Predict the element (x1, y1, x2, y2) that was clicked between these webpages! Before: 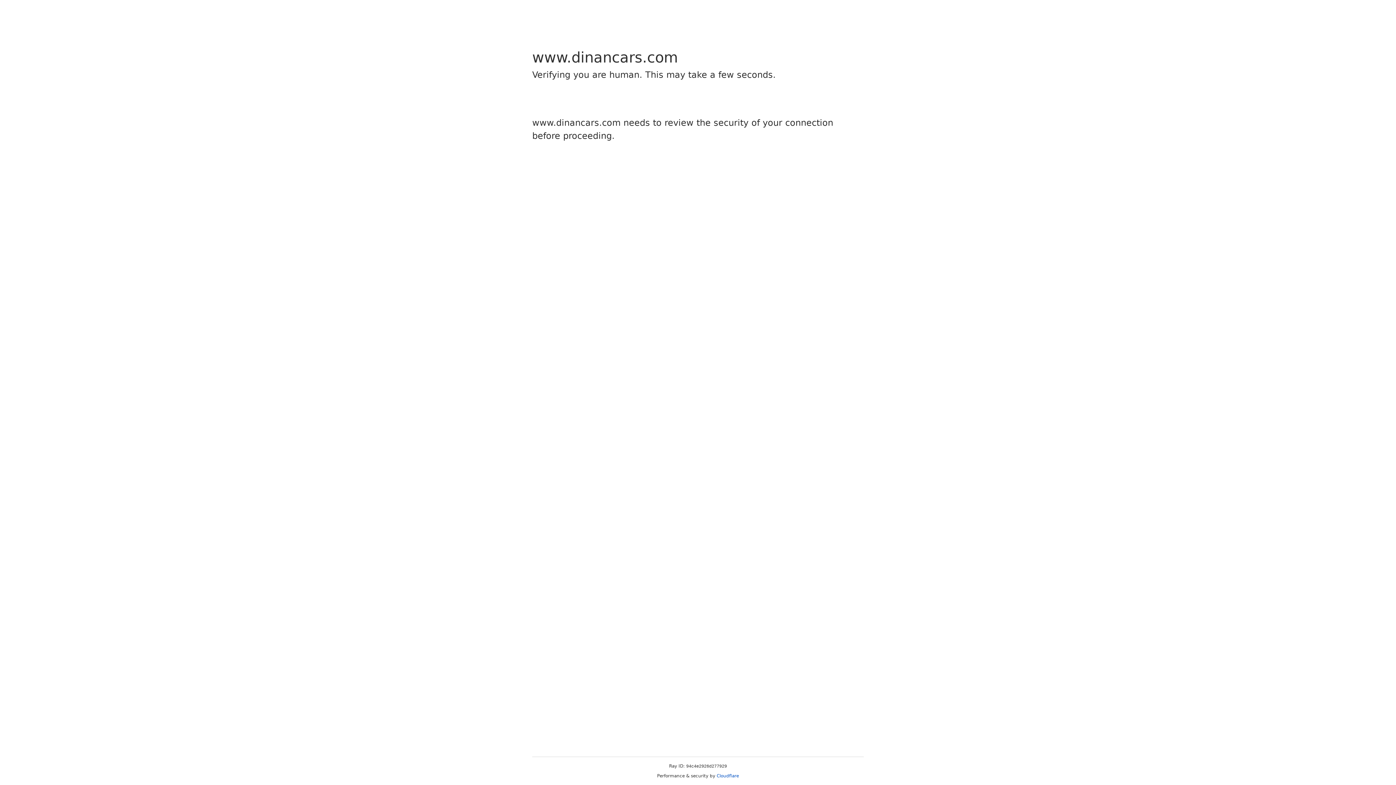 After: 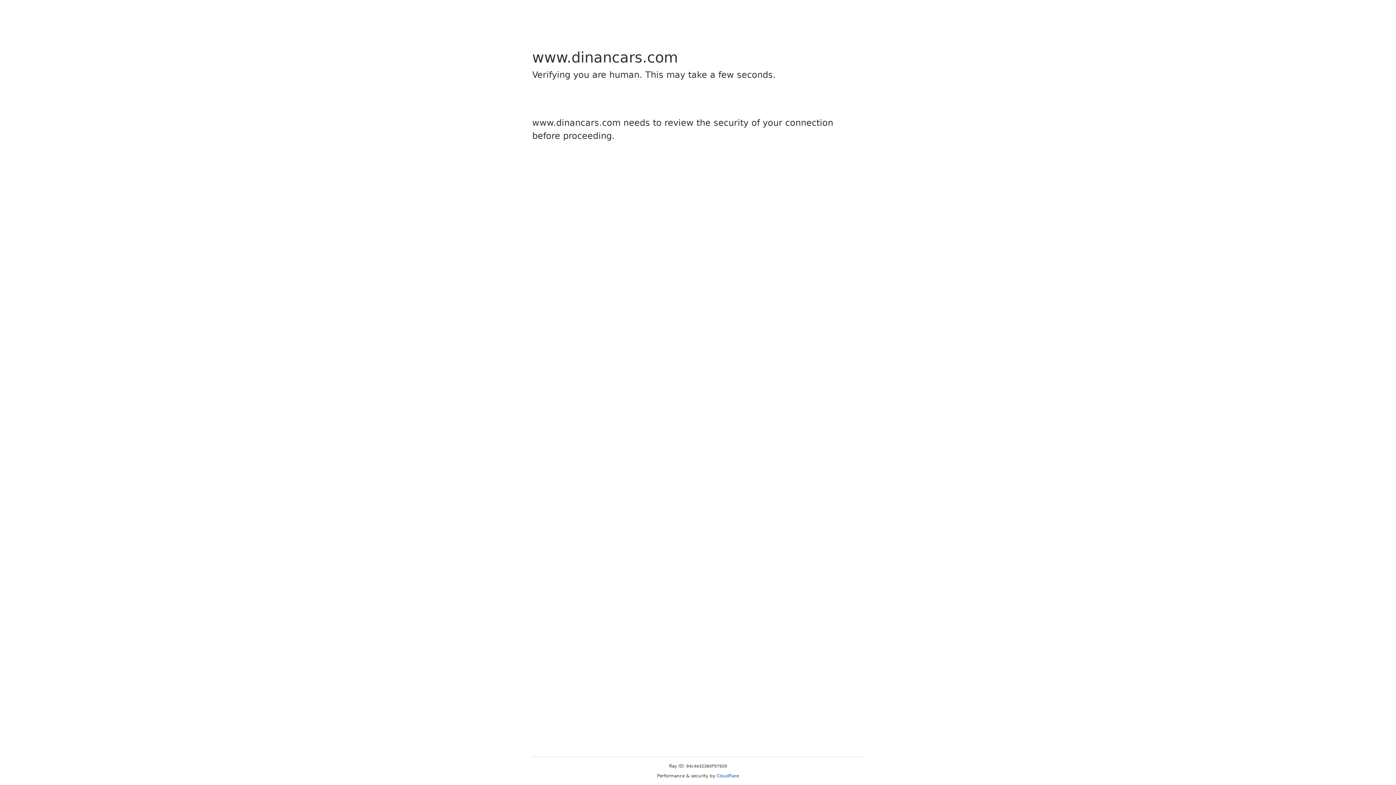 Action: bbox: (716, 773, 739, 778) label: Cloudflare